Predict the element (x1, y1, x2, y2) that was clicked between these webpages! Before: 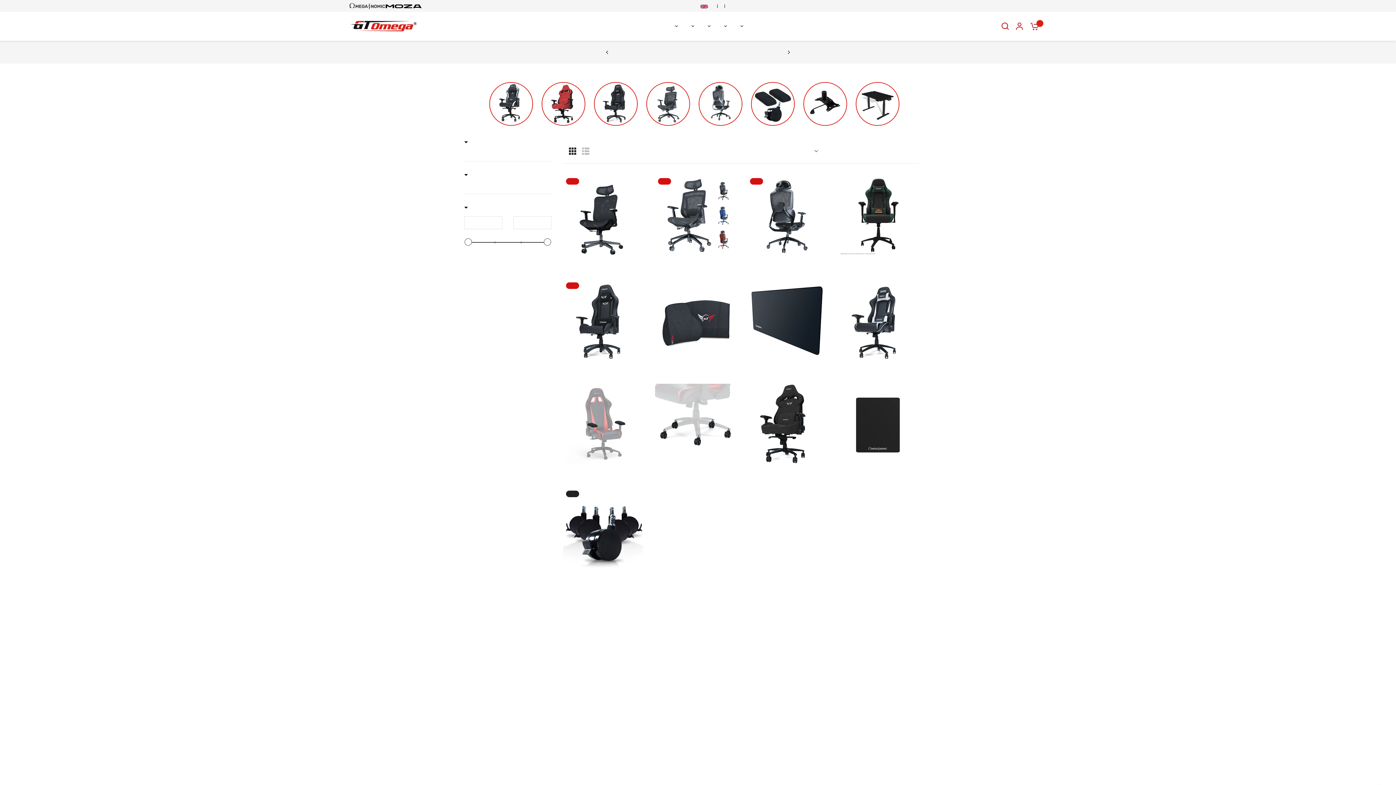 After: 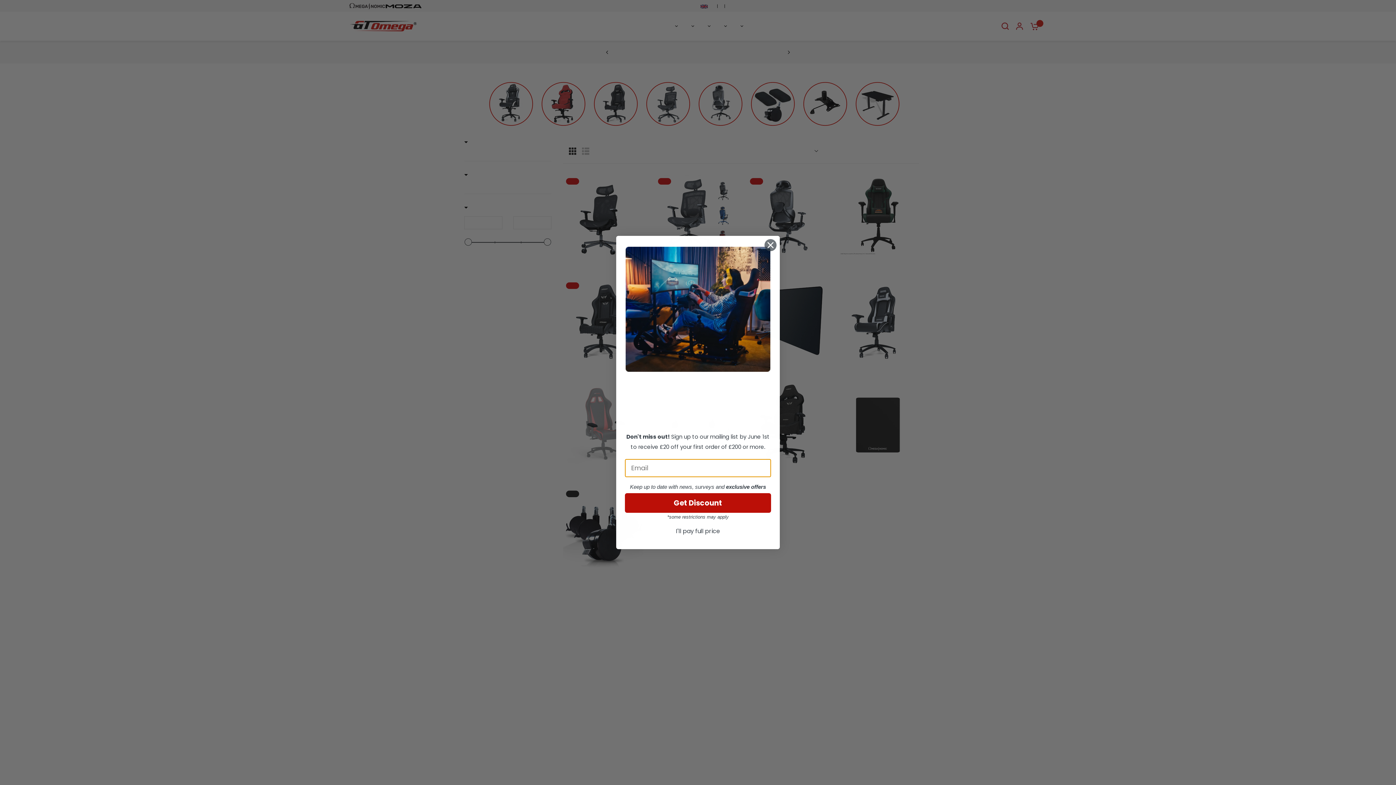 Action: bbox: (464, 204, 471, 212) label: Filter by: Price